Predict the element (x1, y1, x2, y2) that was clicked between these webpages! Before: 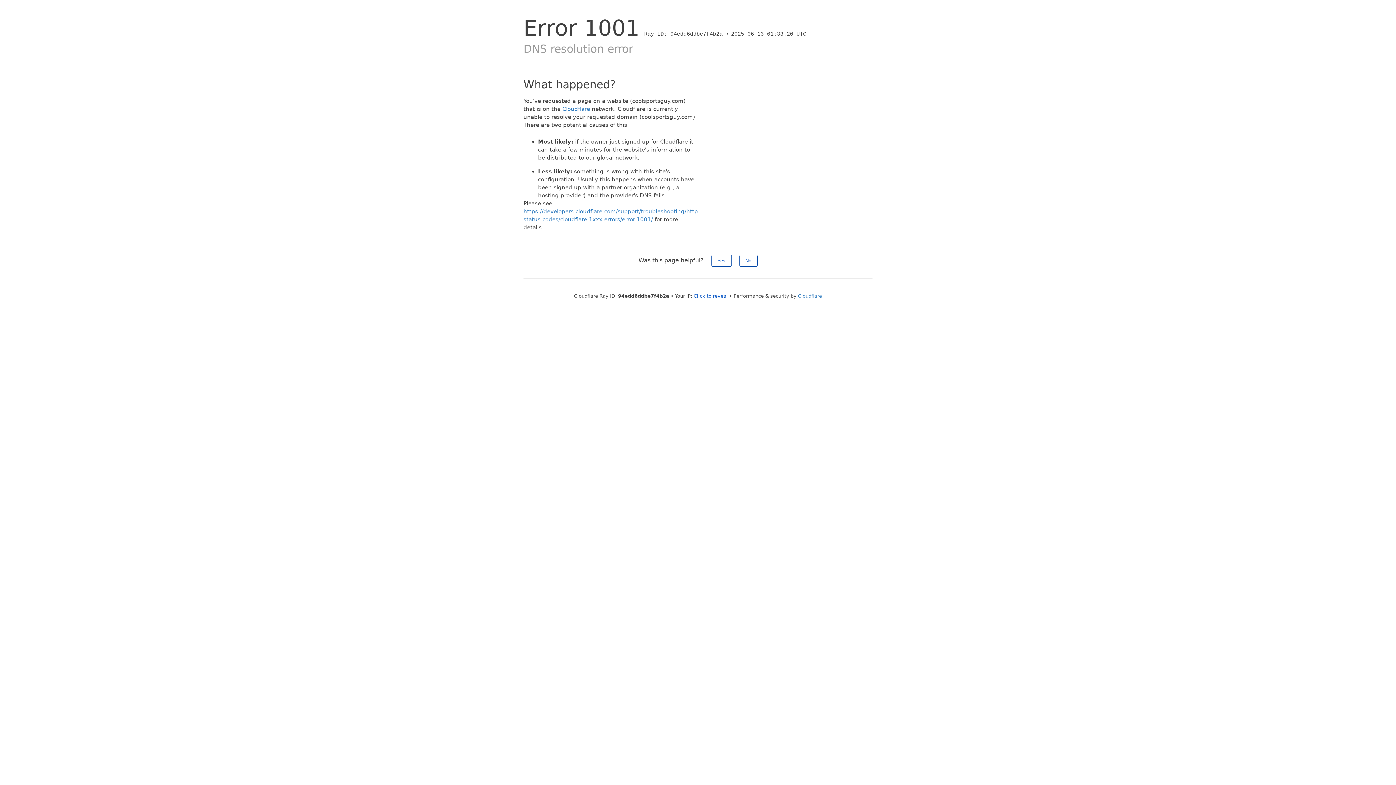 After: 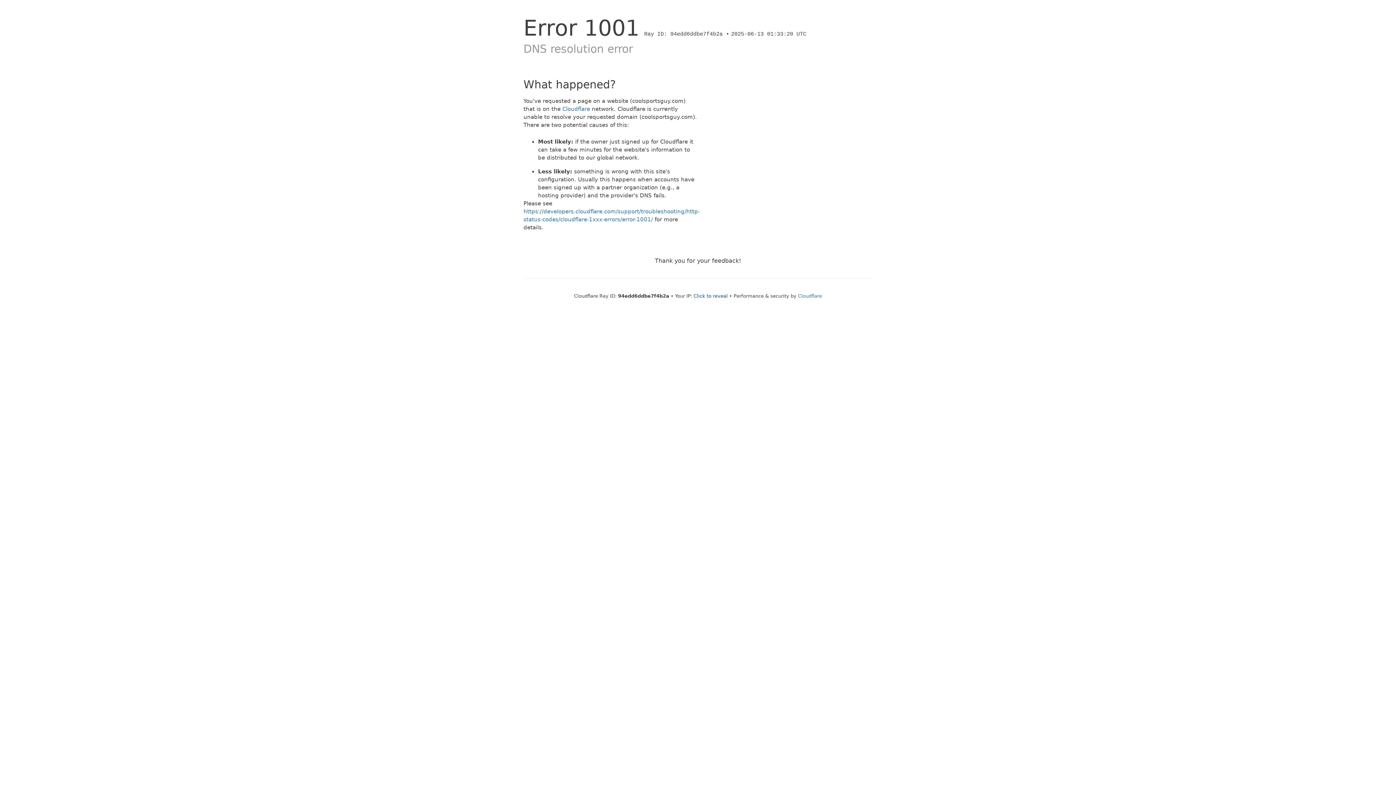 Action: bbox: (711, 254, 731, 266) label: Yes